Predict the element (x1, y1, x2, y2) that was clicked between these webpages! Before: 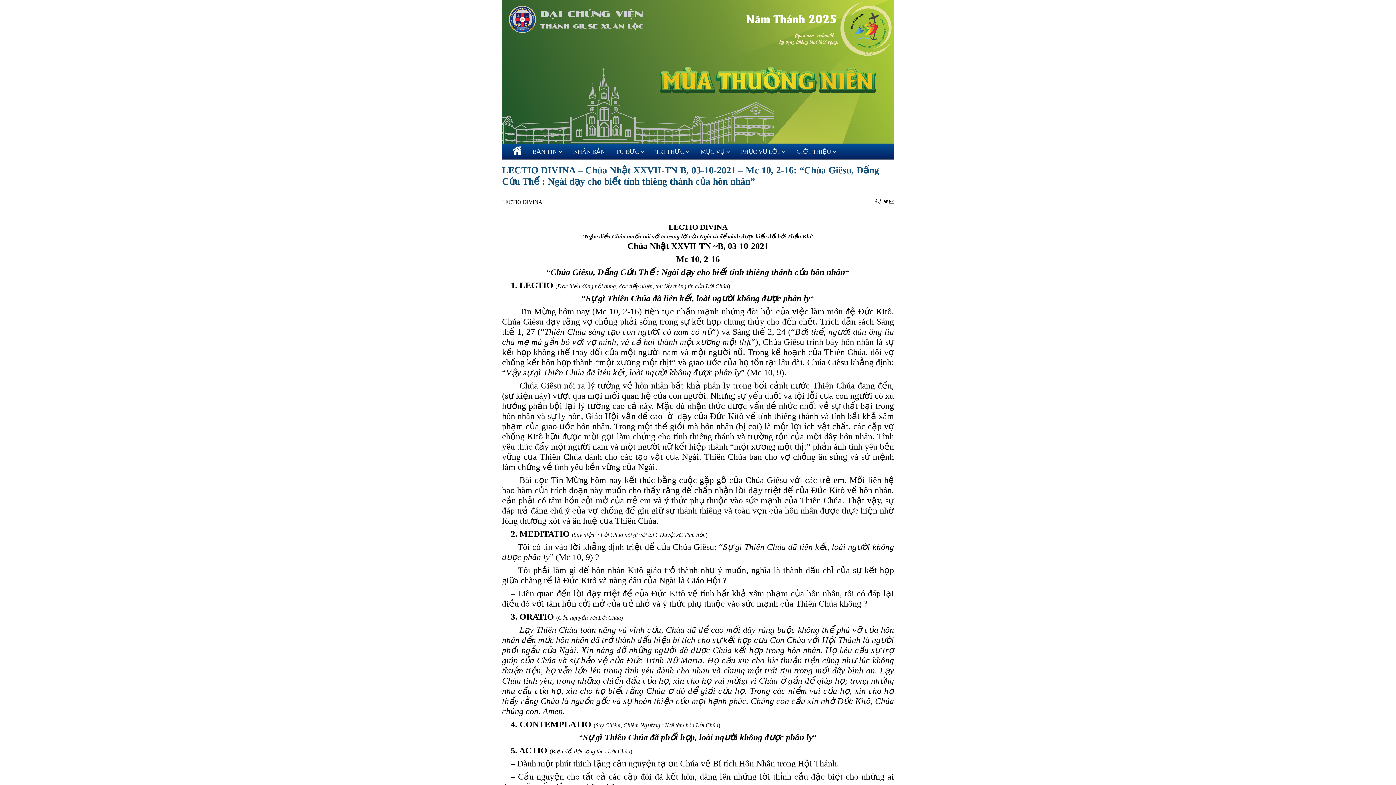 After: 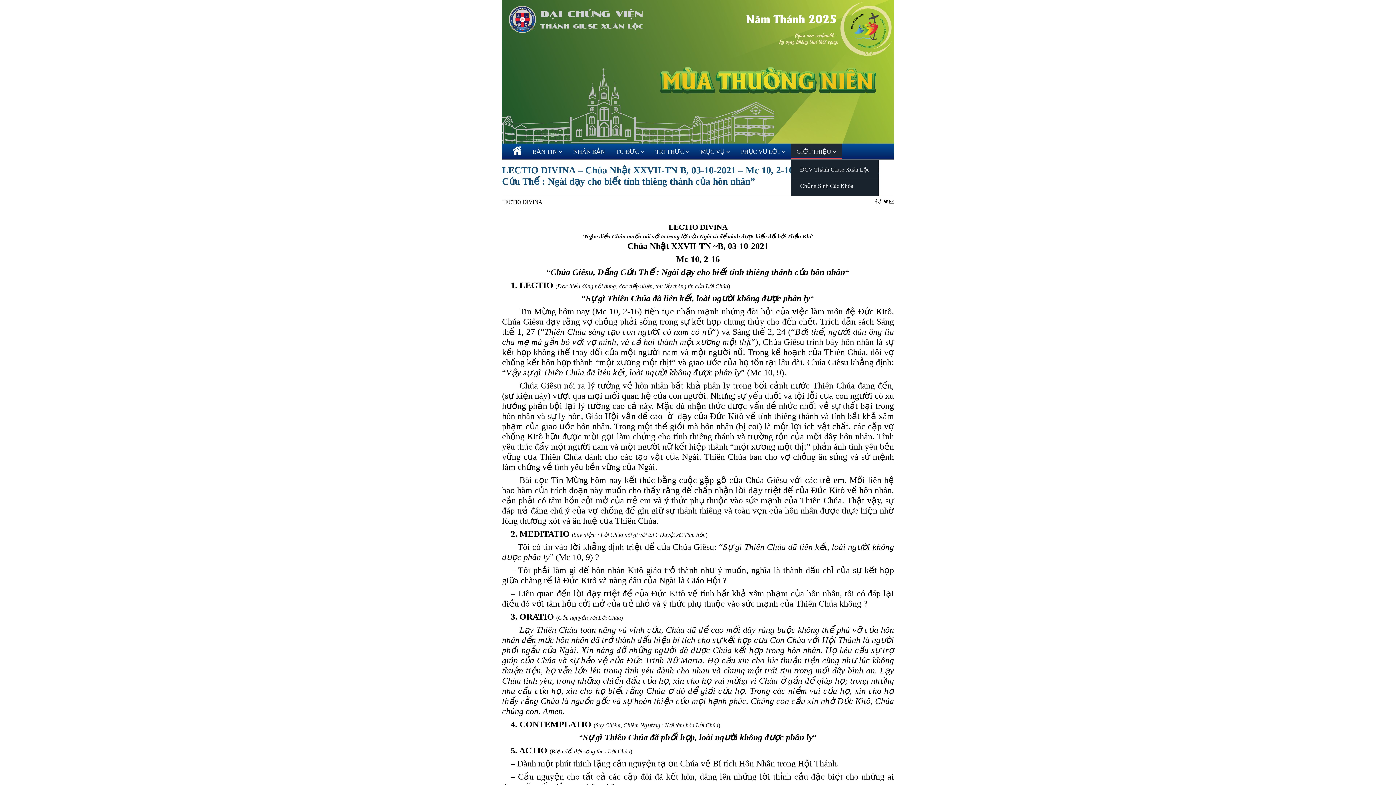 Action: label: GIỚI THIỆU bbox: (791, 145, 842, 158)